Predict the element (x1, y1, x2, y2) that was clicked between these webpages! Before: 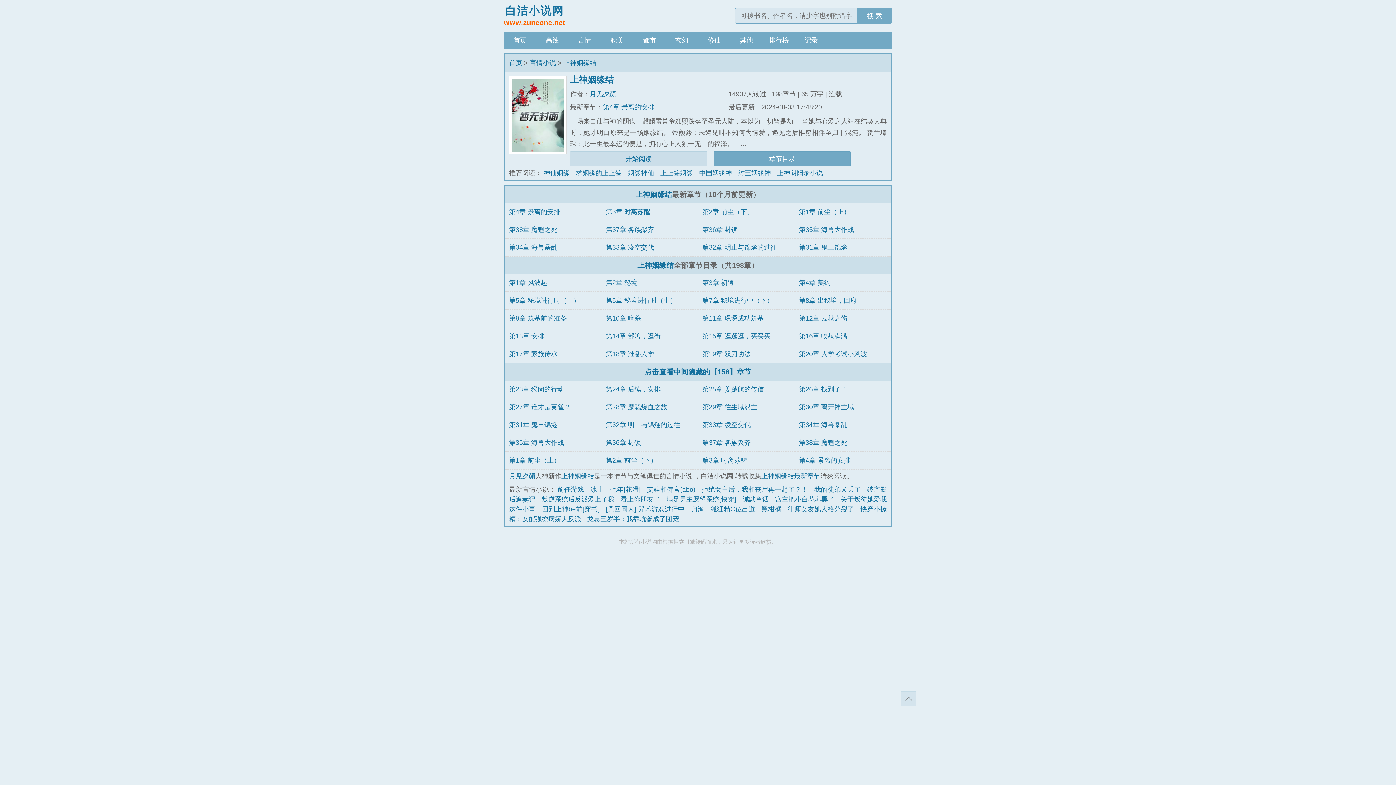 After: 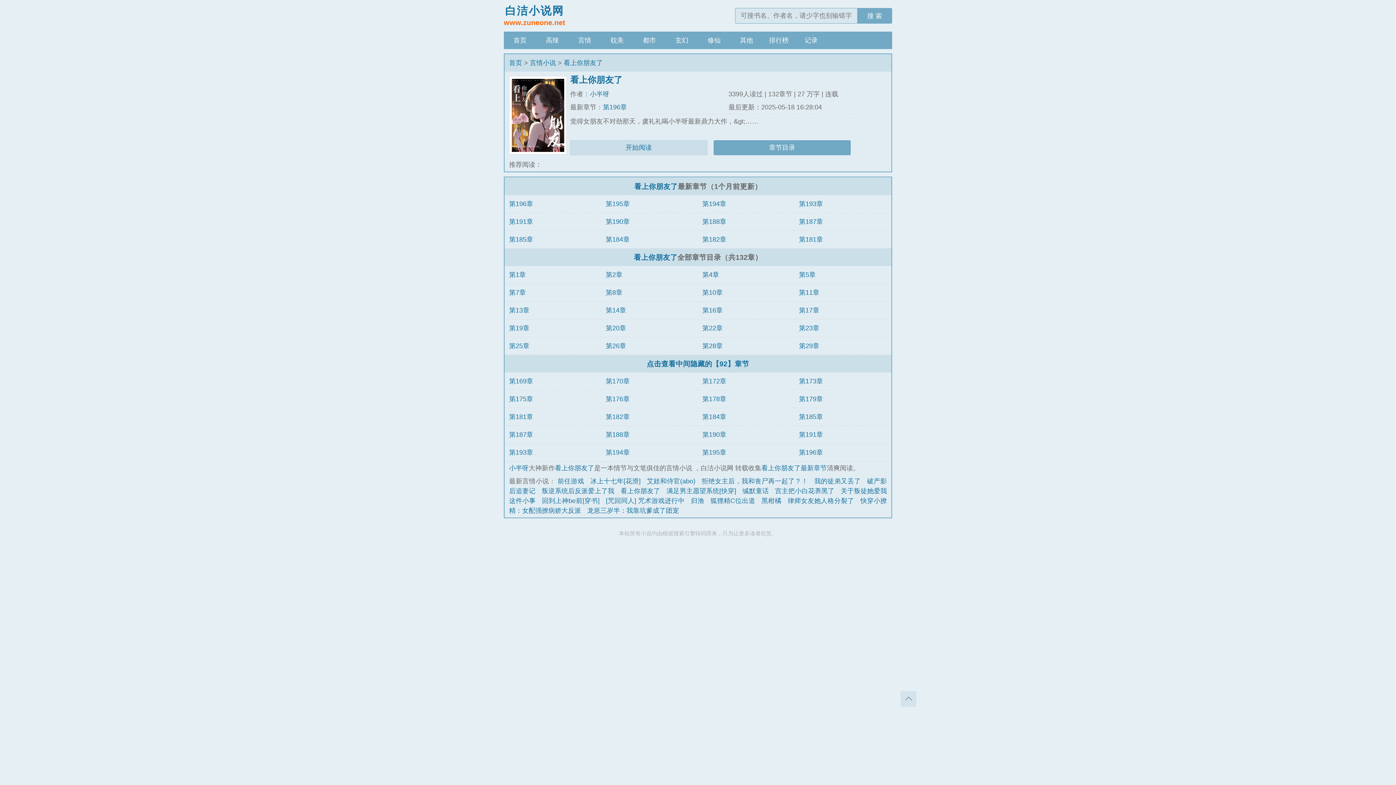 Action: bbox: (620, 495, 660, 503) label: 看上你朋友了